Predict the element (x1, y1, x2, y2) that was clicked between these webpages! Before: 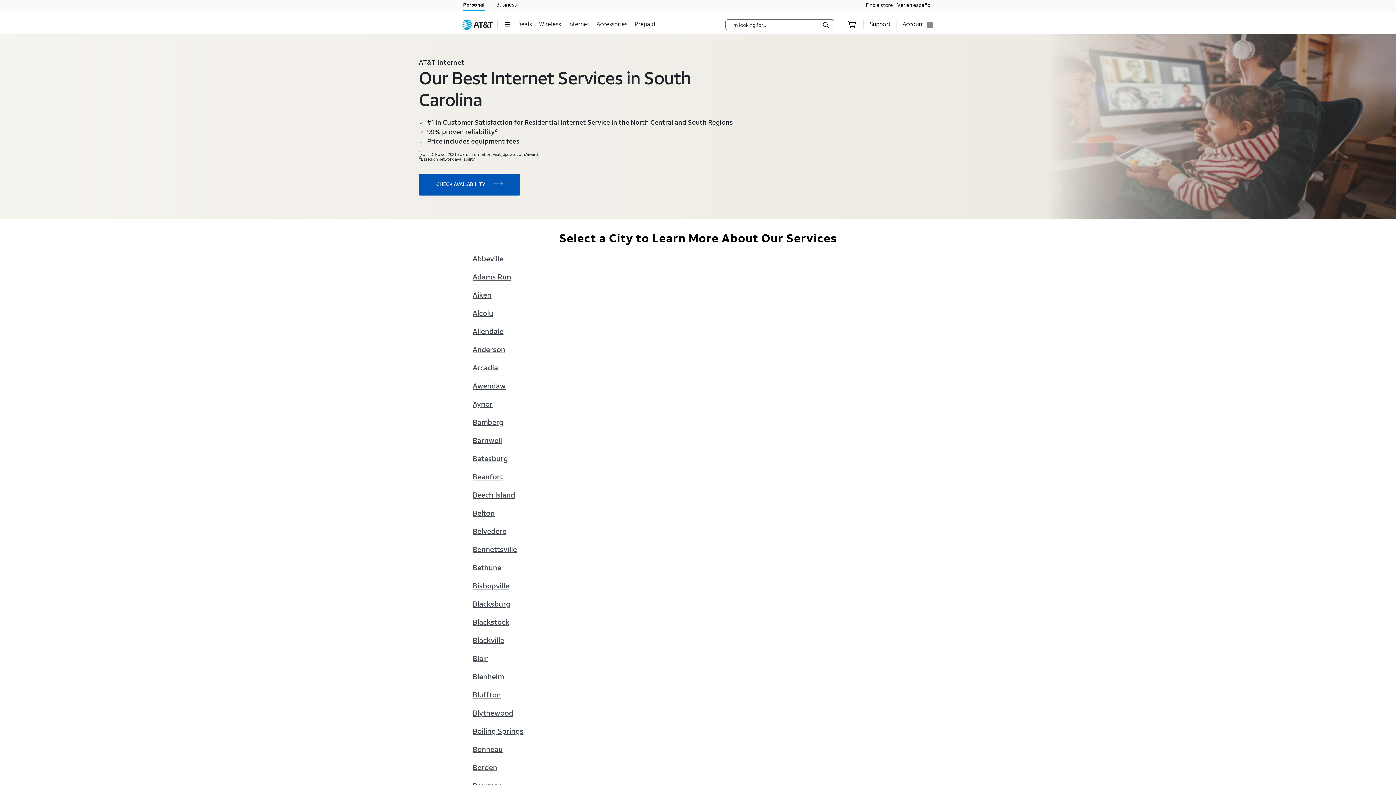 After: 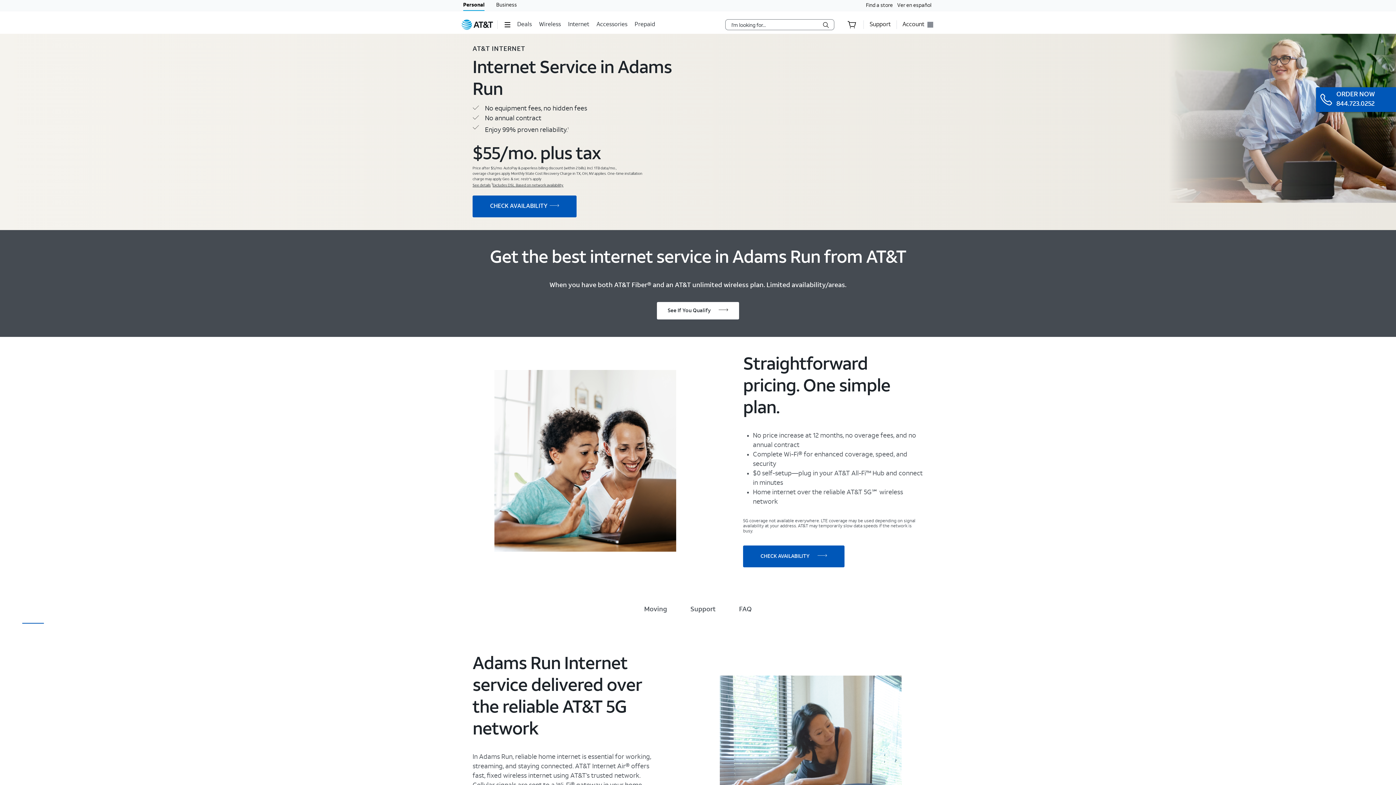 Action: label: Adams Run bbox: (472, 273, 511, 282)